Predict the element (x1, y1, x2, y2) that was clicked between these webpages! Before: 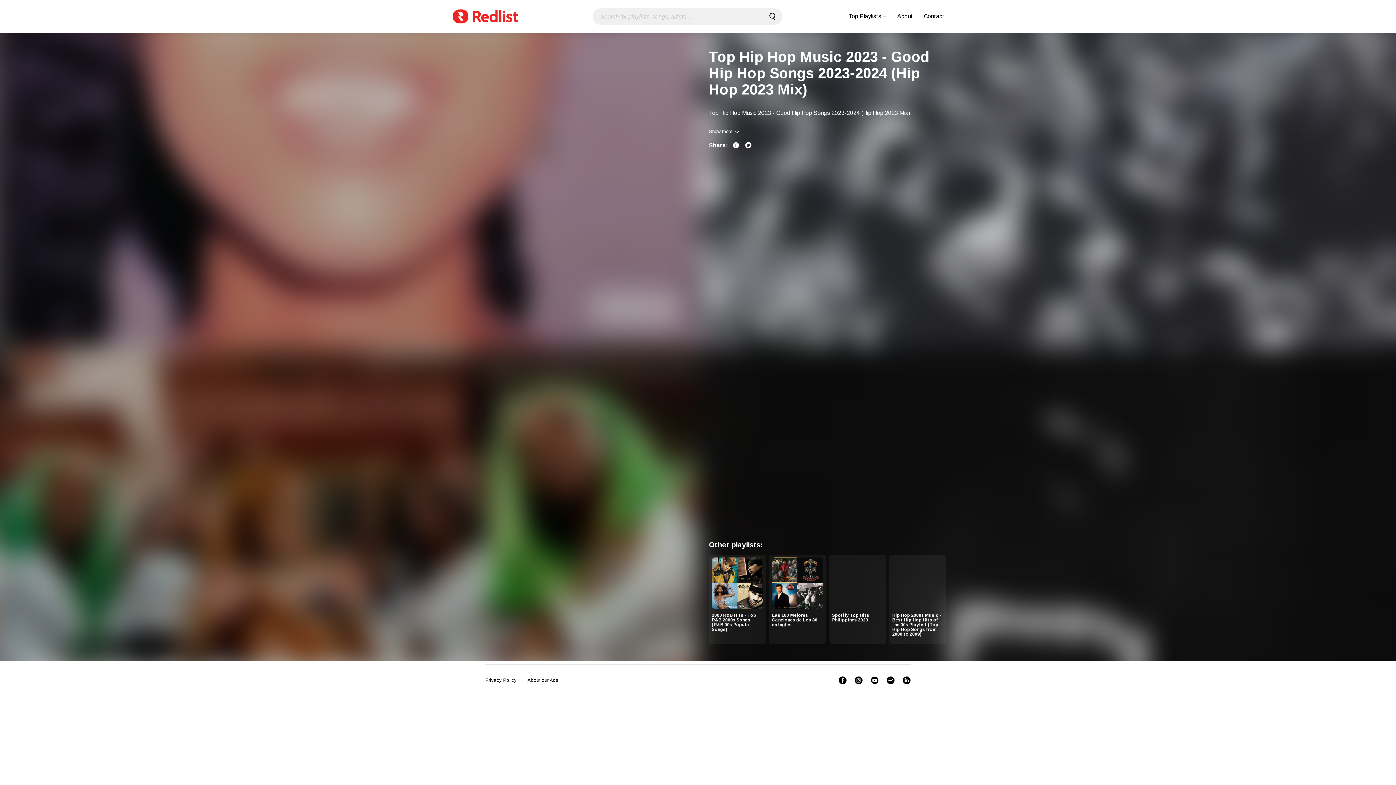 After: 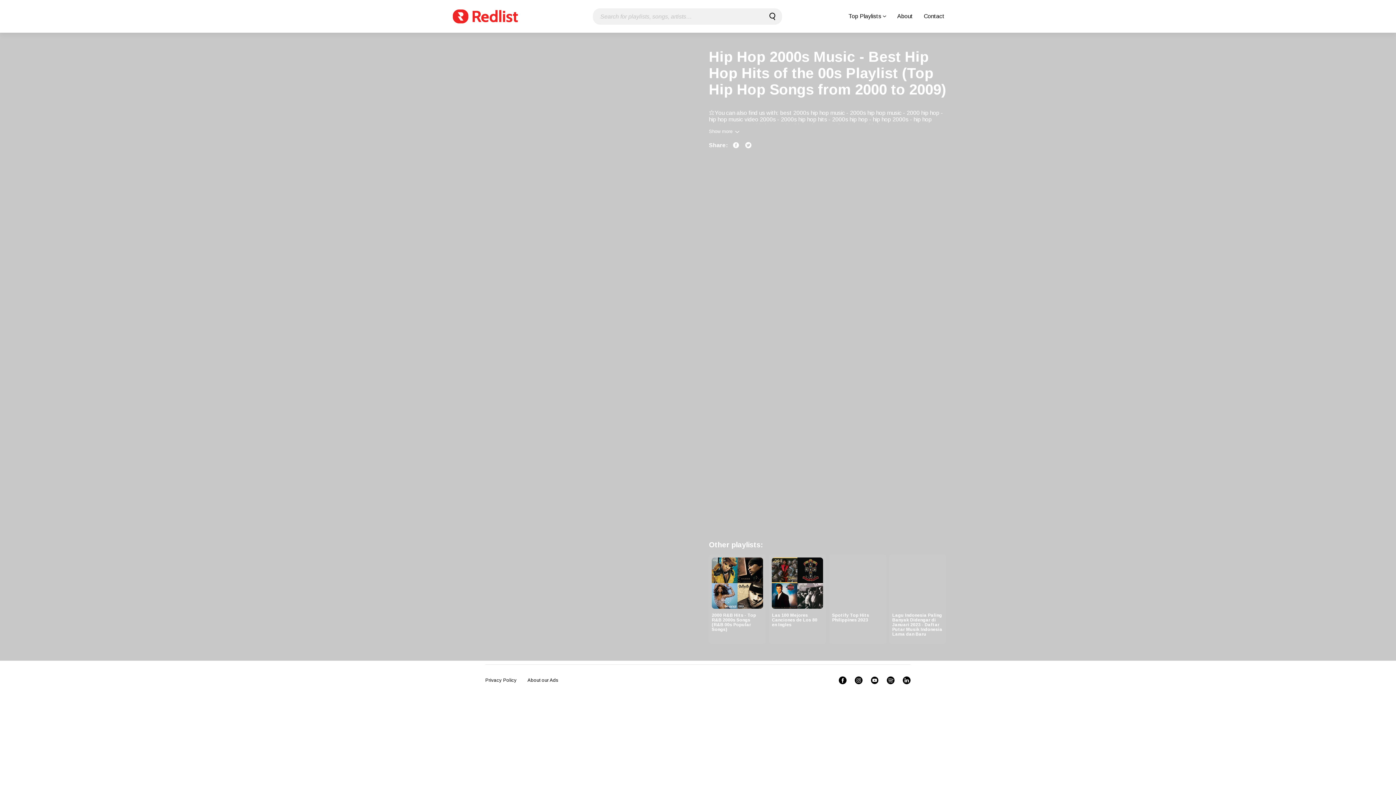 Action: label: Hip Hop 2000s Music - Best Hip Hop Hits of the 00s Playlist (Top Hip Hop Songs from 2000 to 2009) bbox: (889, 555, 946, 644)